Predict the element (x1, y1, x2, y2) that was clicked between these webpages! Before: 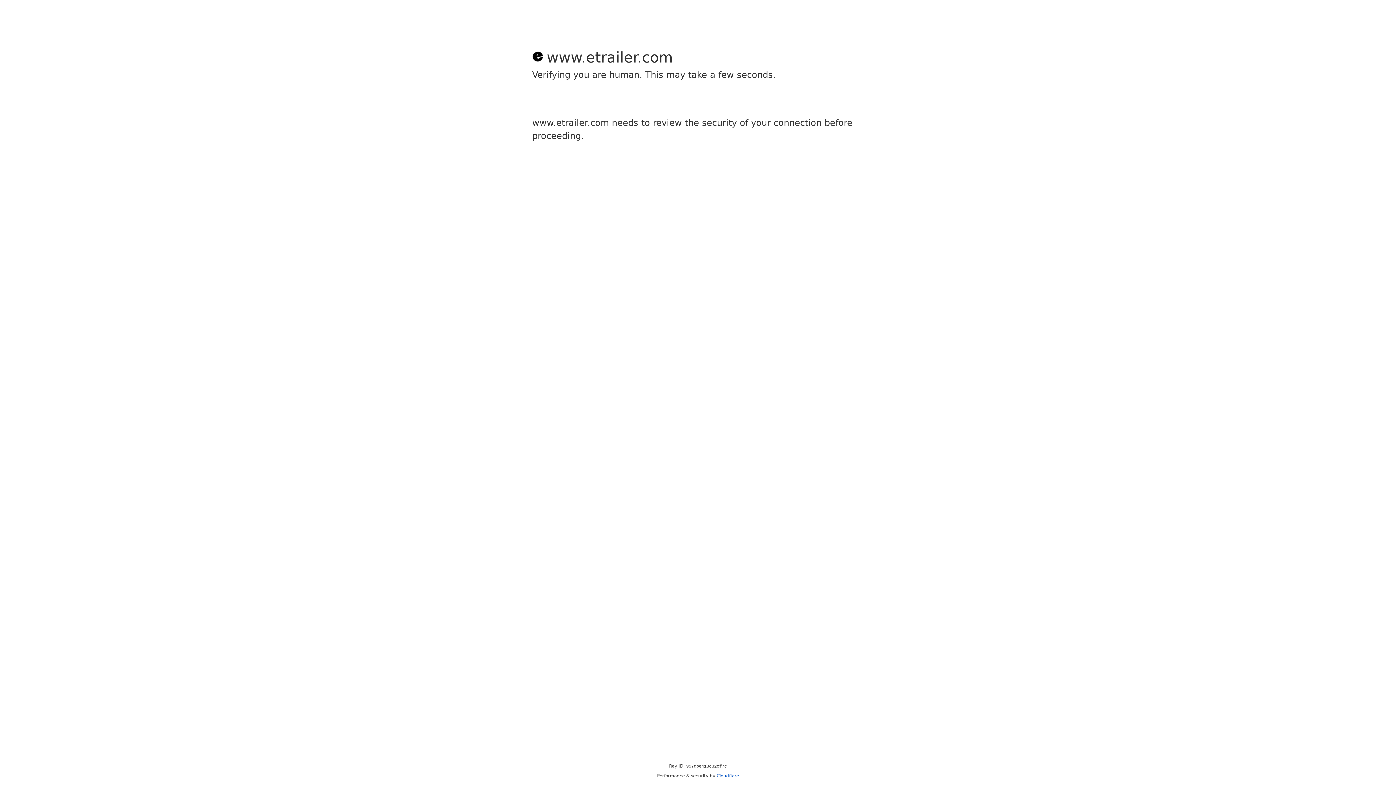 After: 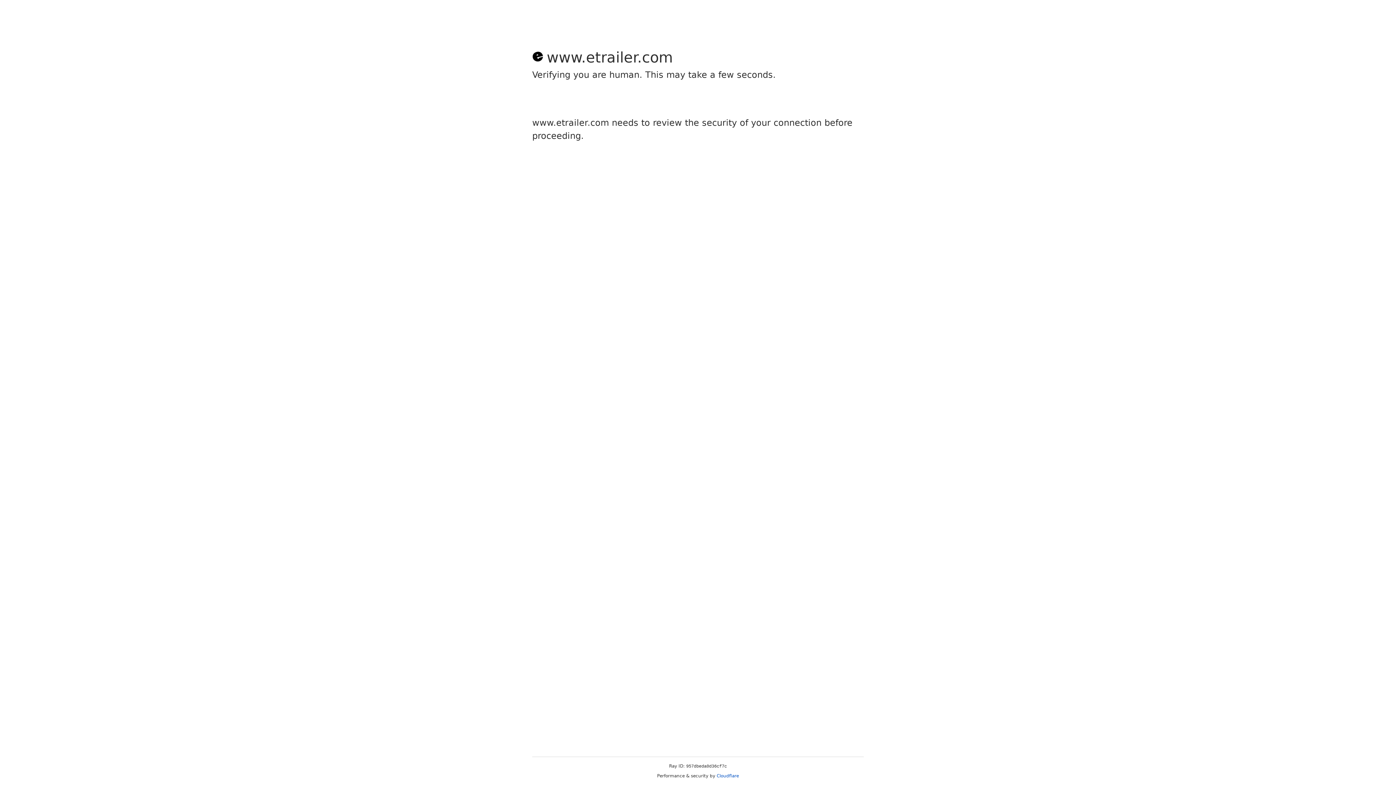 Action: bbox: (716, 773, 739, 778) label: Cloudflare